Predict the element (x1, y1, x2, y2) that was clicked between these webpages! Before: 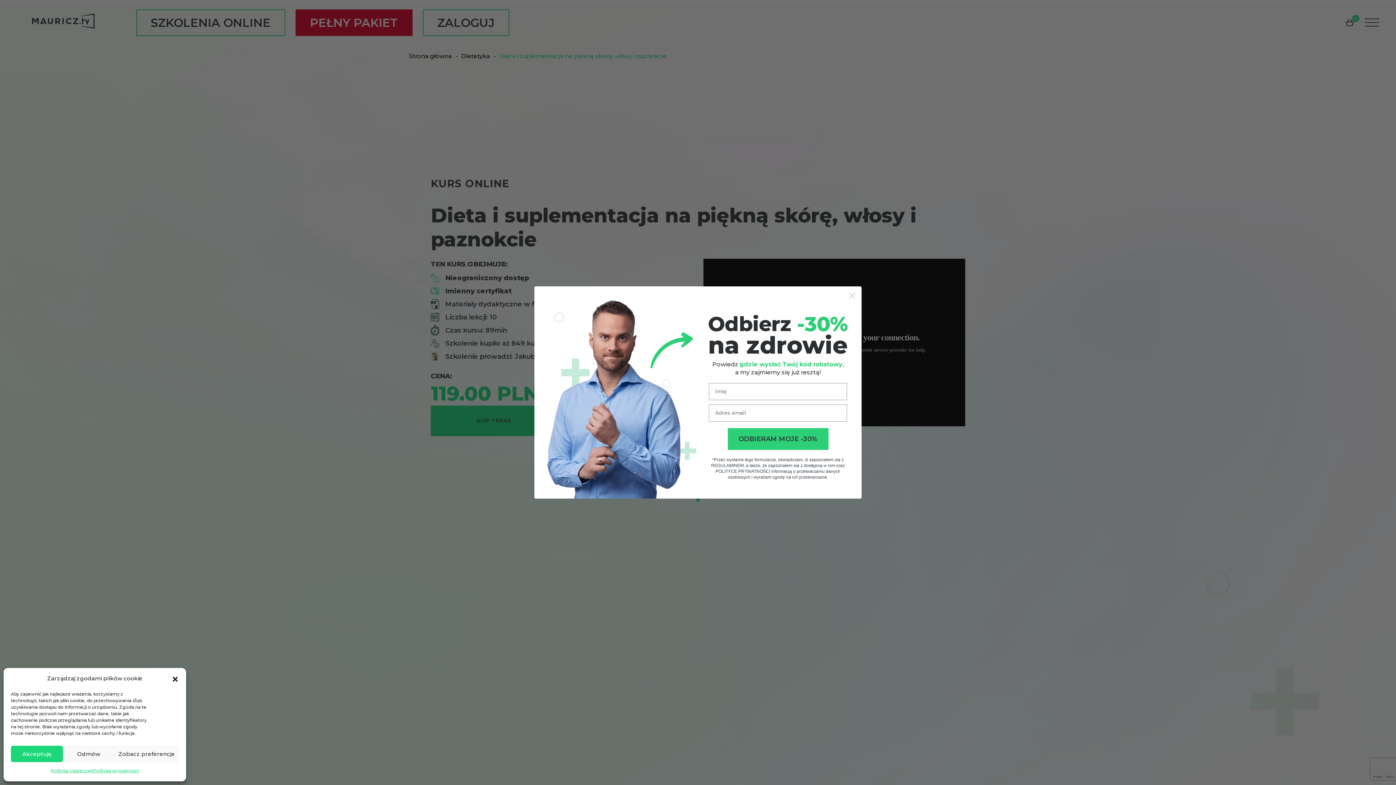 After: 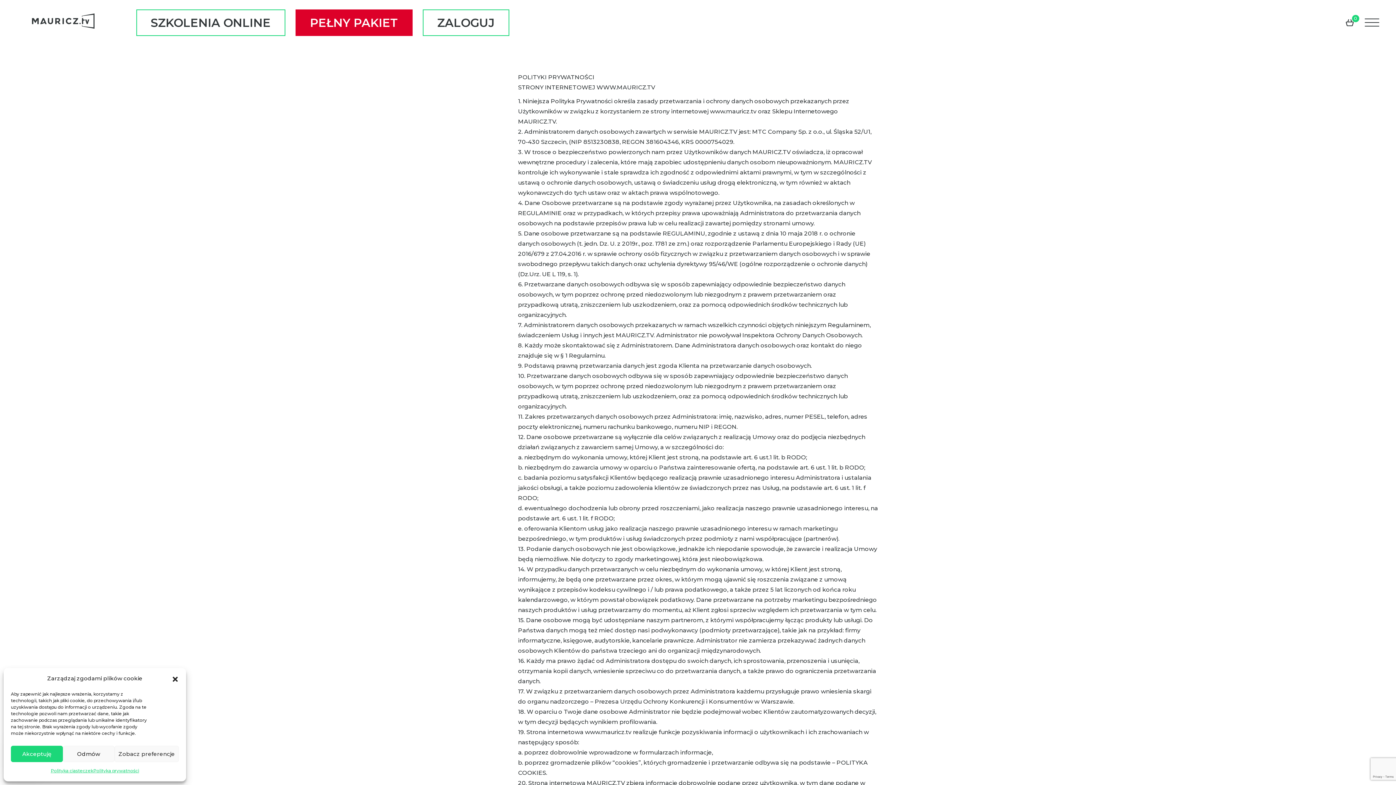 Action: bbox: (50, 766, 93, 776) label: Polityka ciasteczek